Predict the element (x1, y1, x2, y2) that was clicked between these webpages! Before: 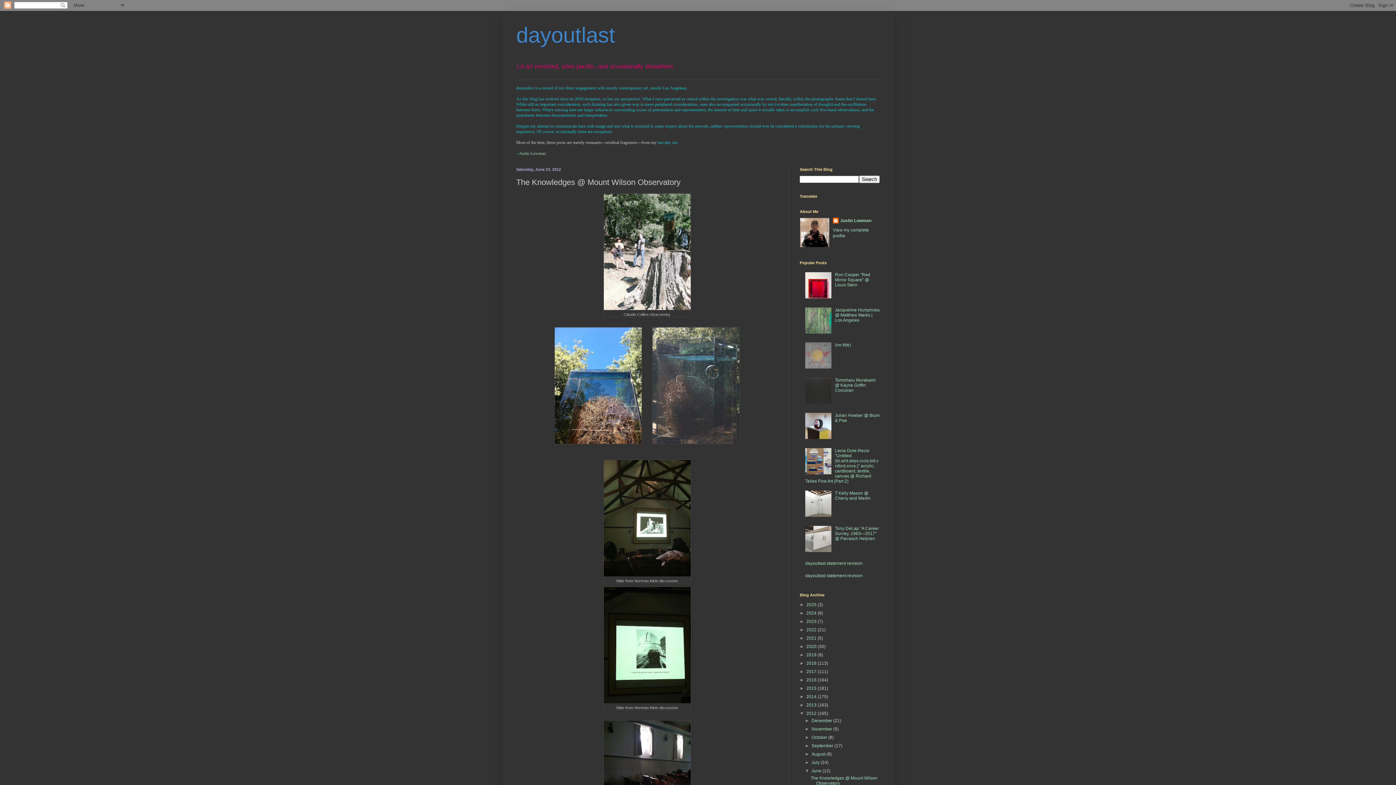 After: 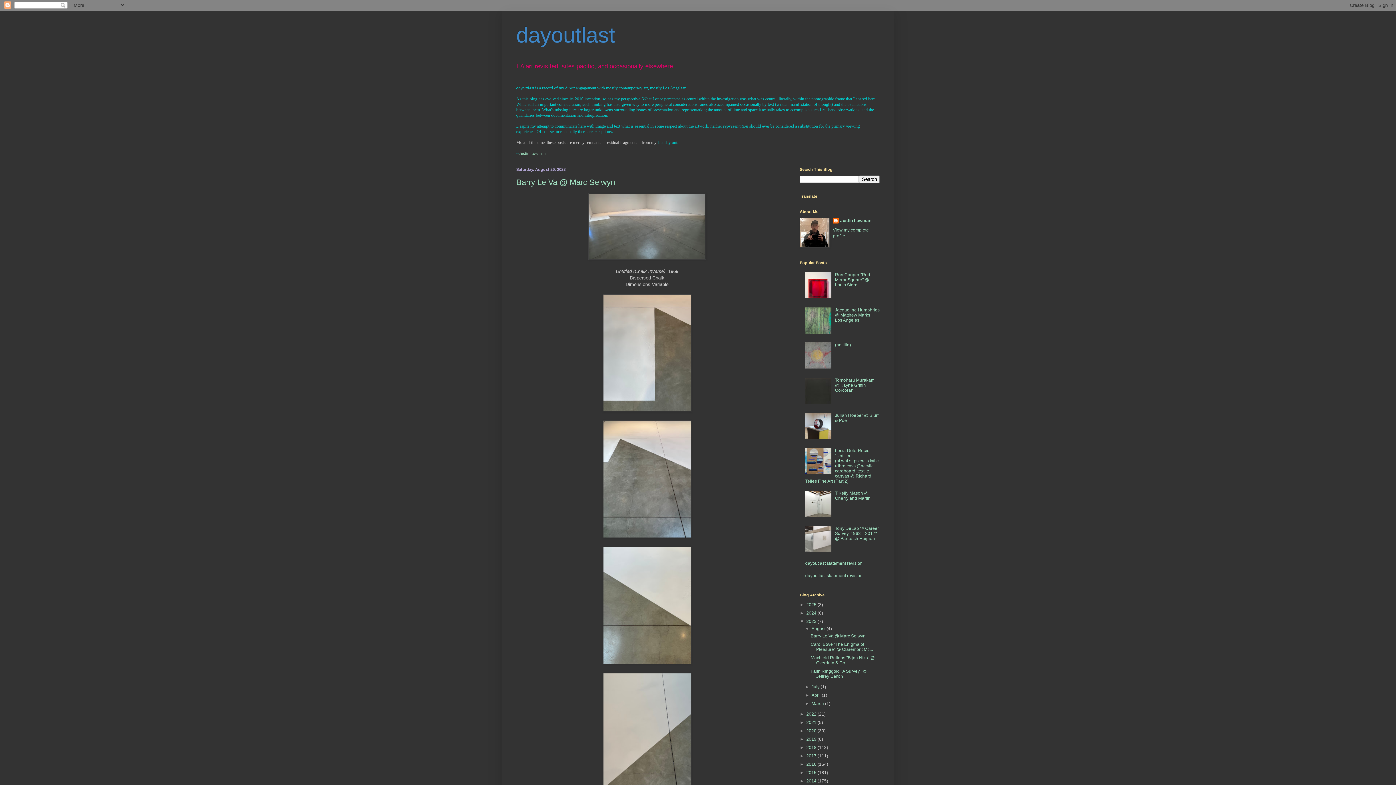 Action: label: 2023  bbox: (806, 619, 817, 624)